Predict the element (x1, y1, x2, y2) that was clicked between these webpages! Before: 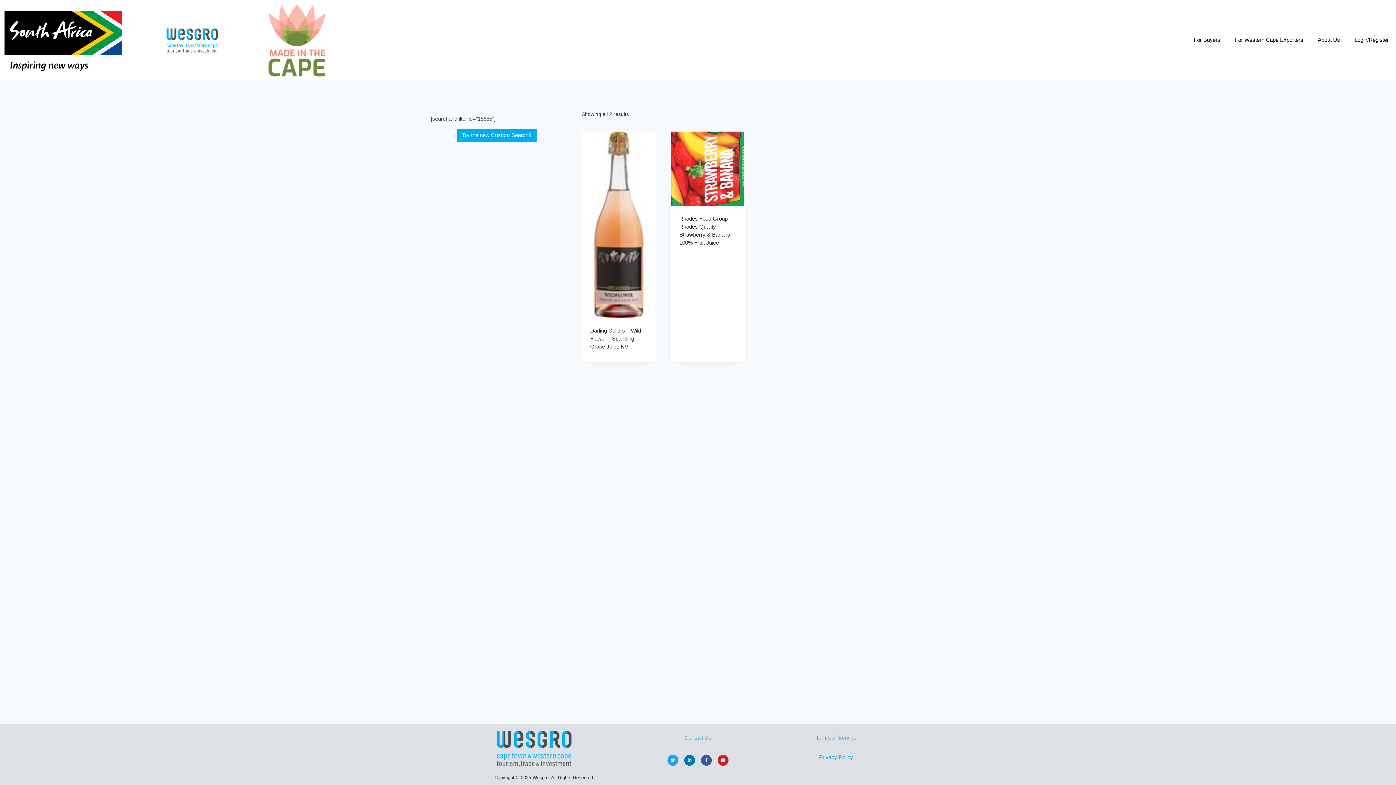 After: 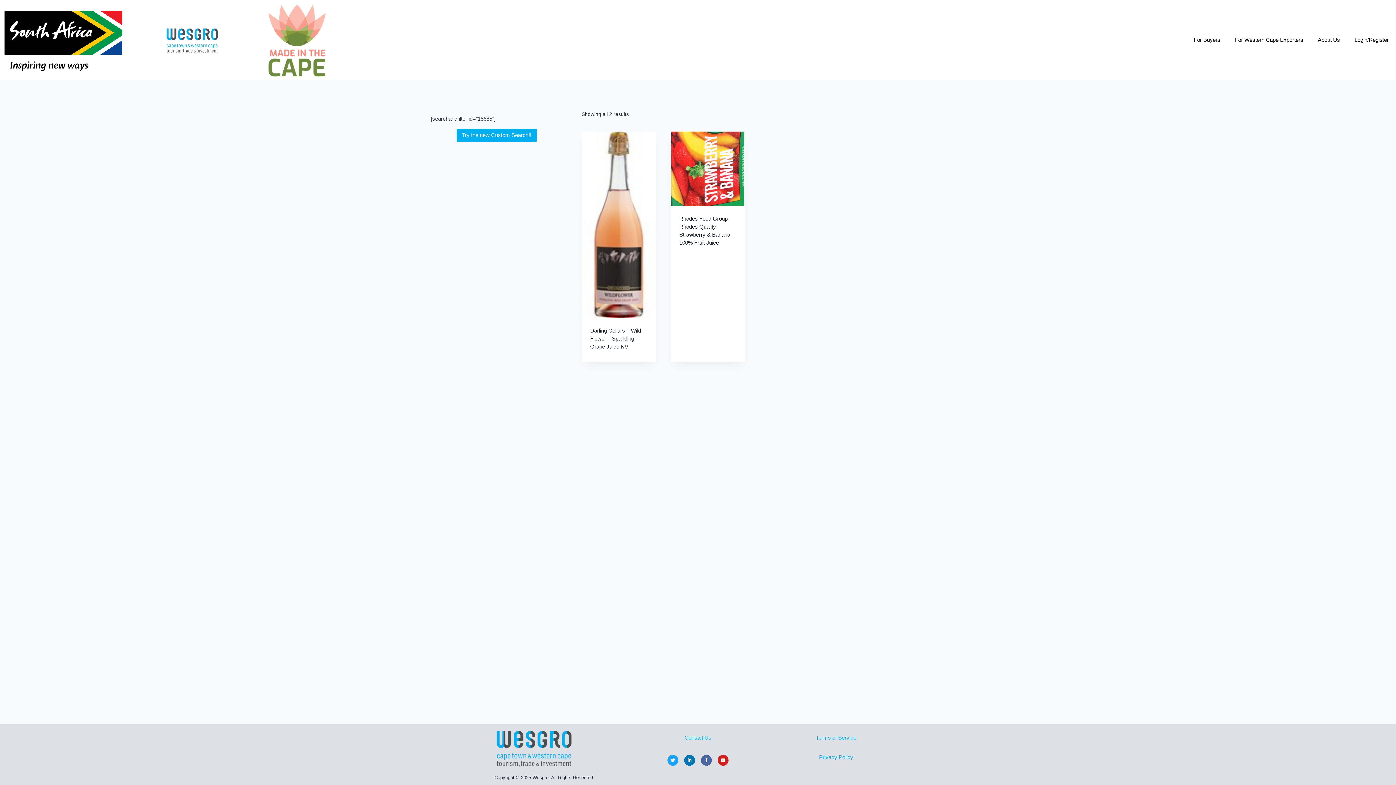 Action: label: Facebook-f bbox: (701, 755, 711, 766)